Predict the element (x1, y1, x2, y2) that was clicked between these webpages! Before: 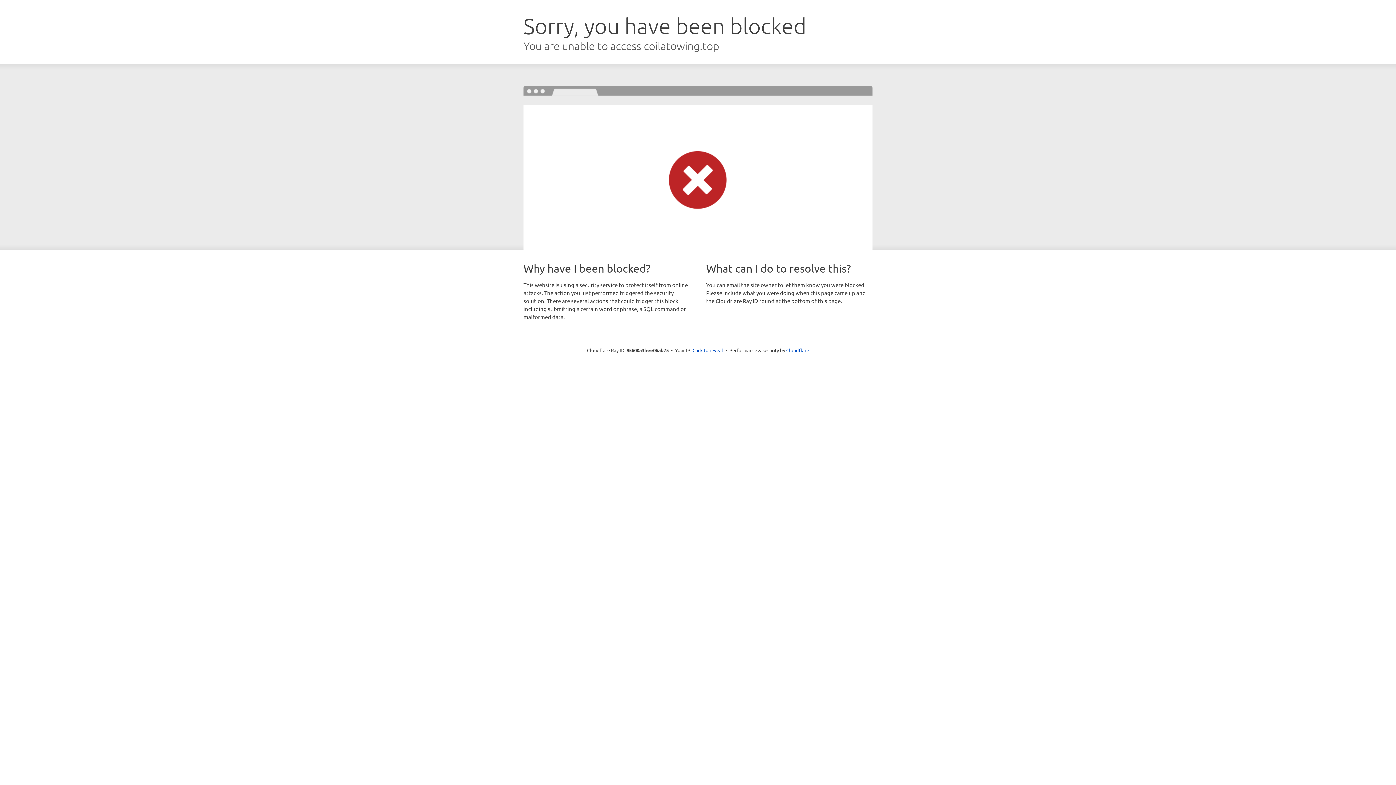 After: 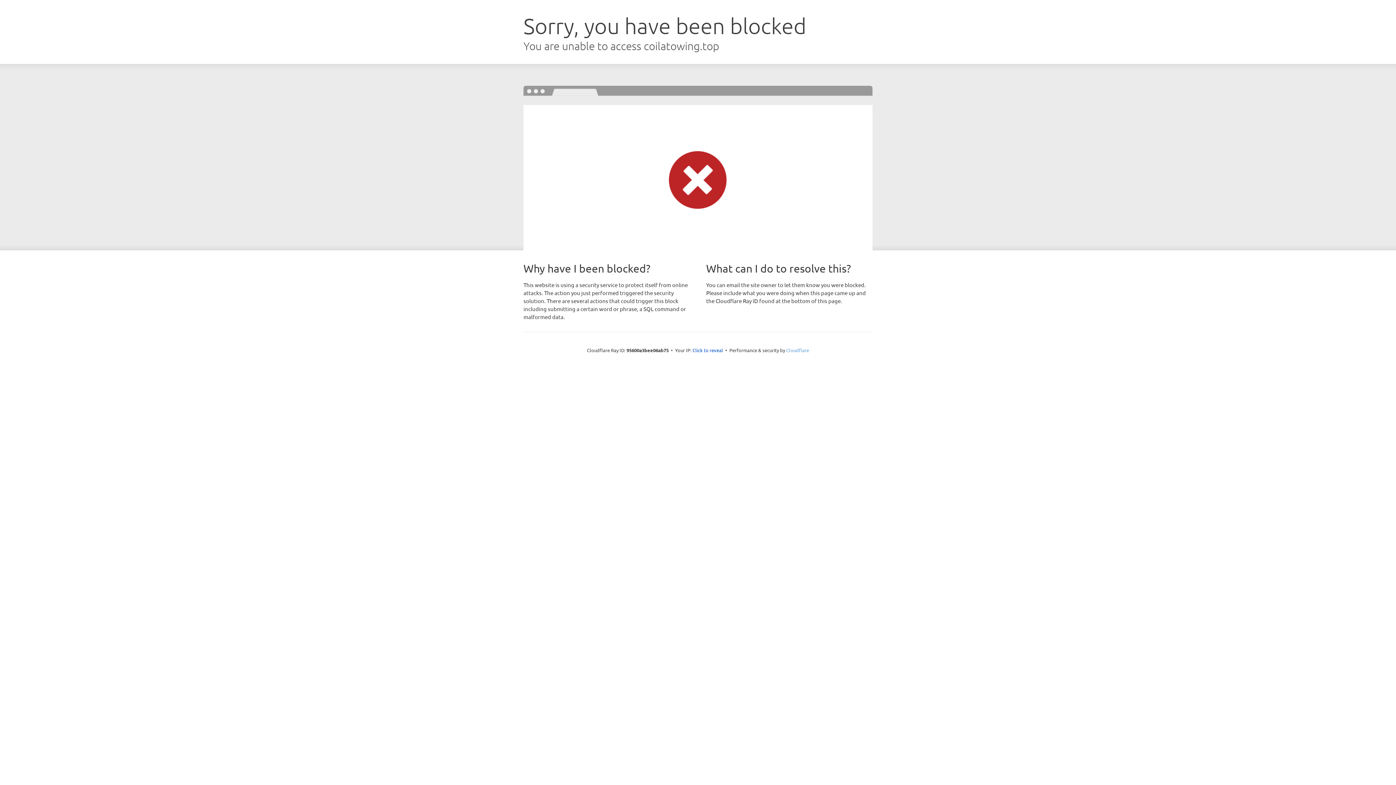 Action: bbox: (786, 347, 809, 353) label: Cloudflare